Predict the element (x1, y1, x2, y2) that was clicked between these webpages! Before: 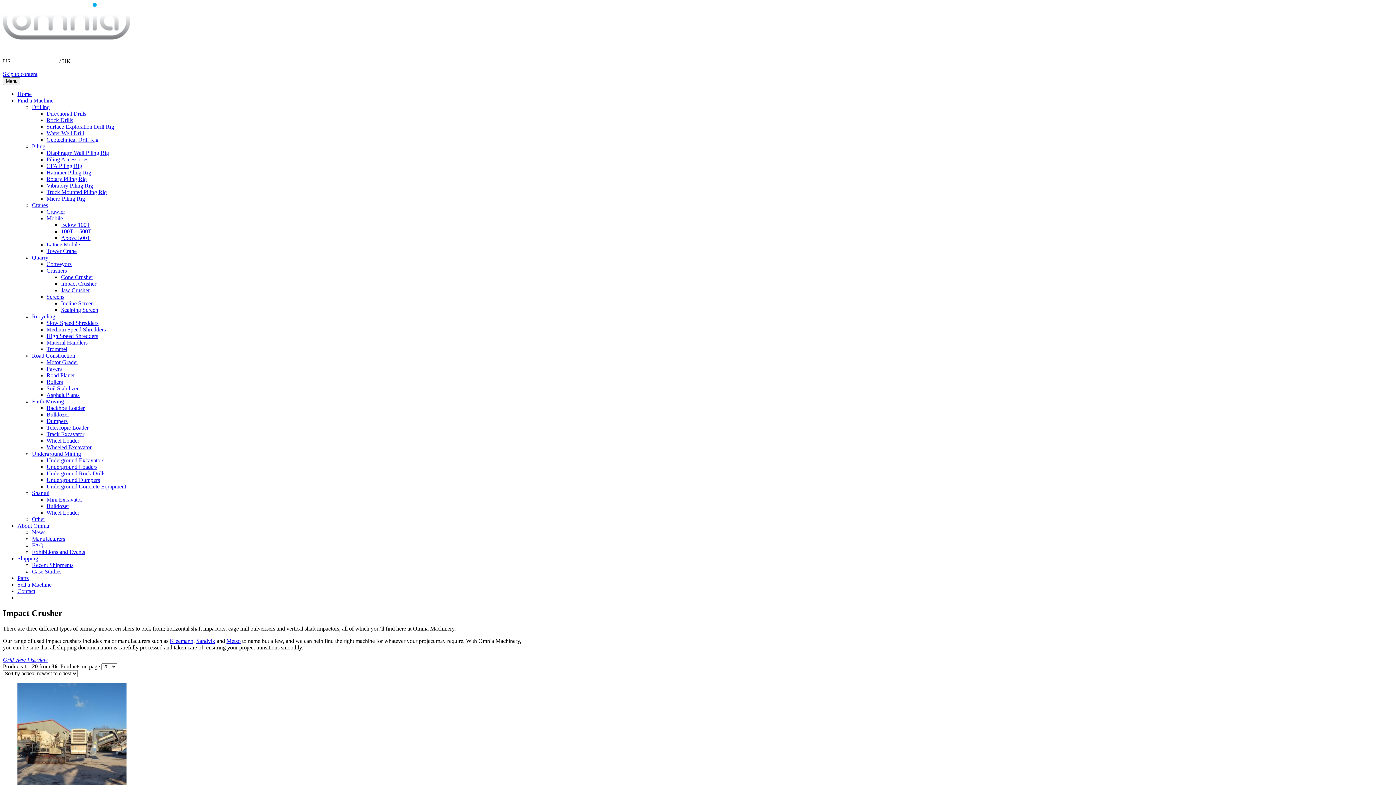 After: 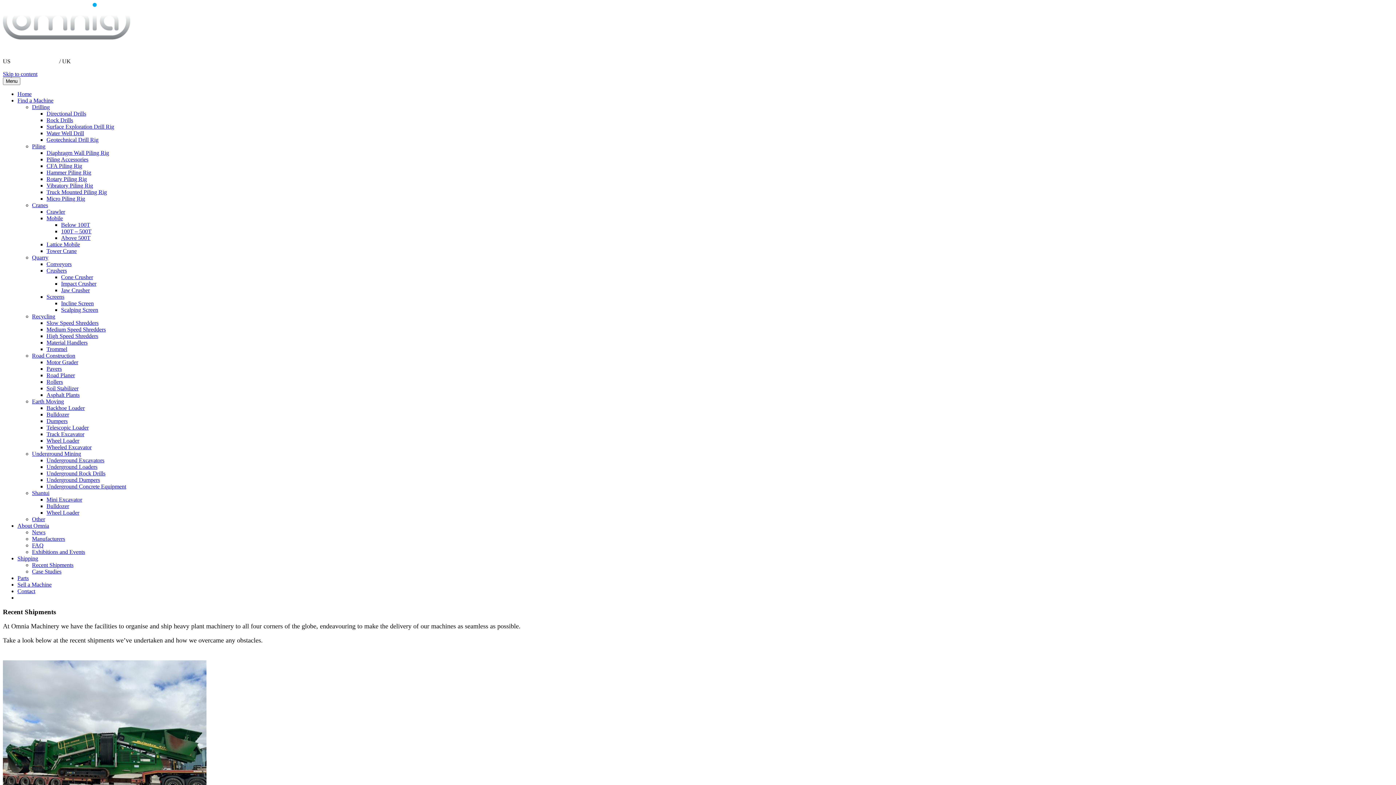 Action: bbox: (32, 562, 73, 568) label: Recent Shipments